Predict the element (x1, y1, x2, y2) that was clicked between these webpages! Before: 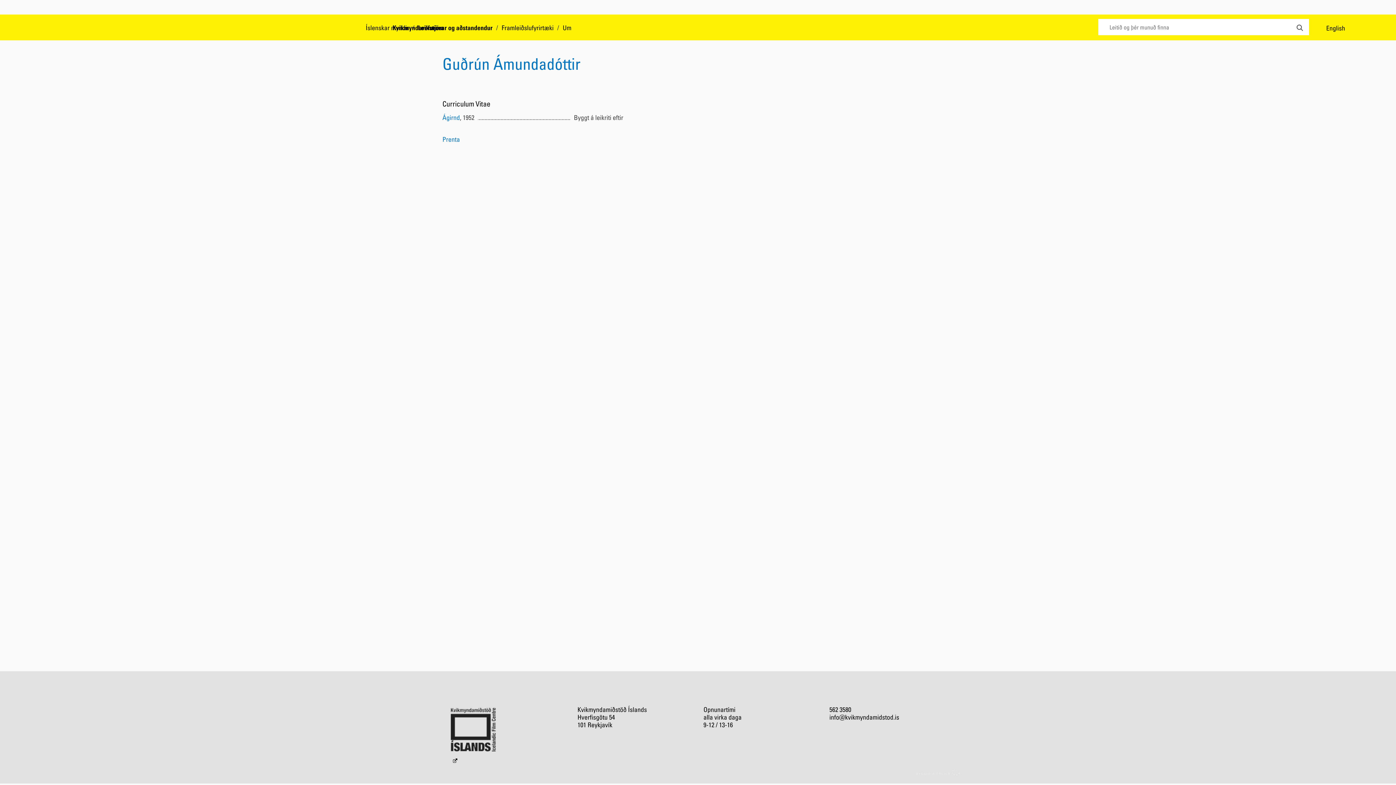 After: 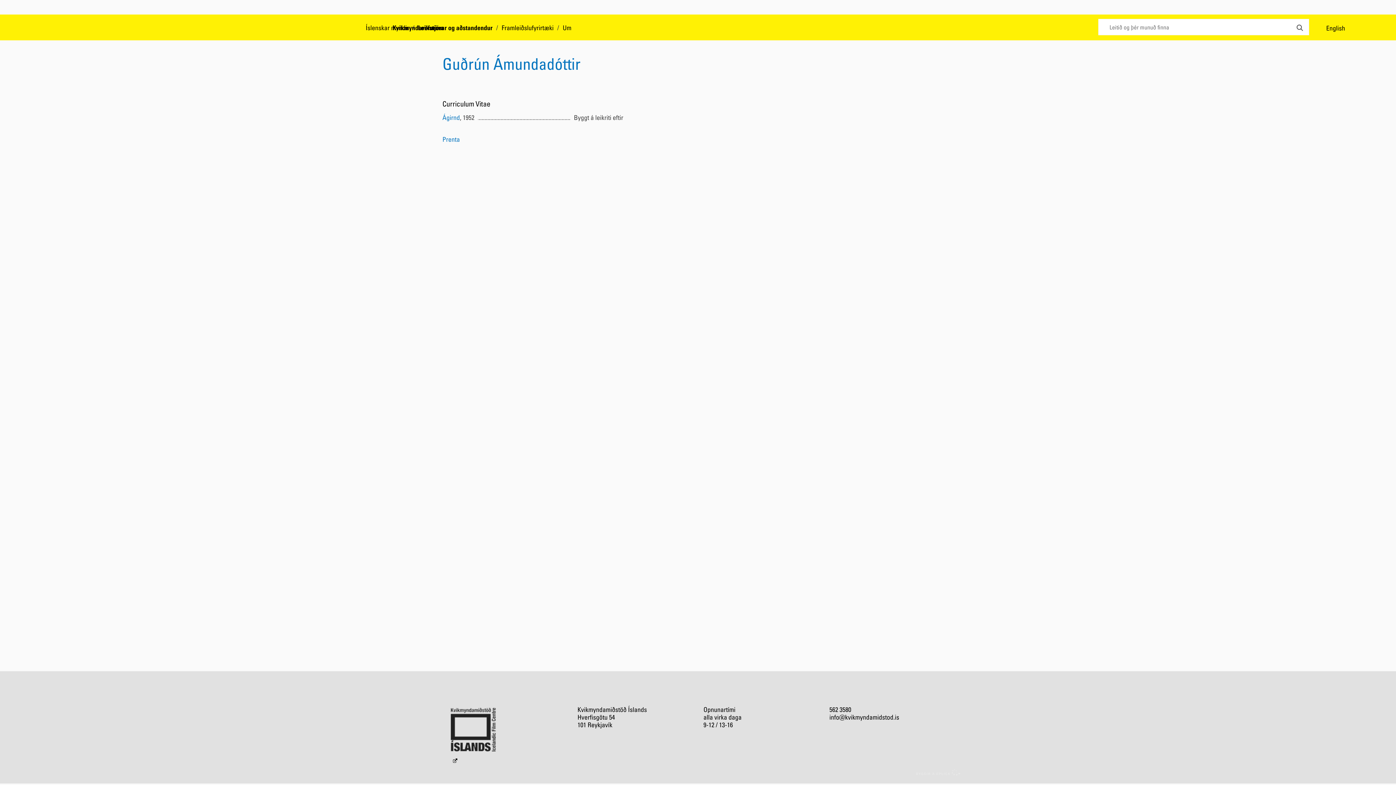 Action: bbox: (451, 702, 566, 764)